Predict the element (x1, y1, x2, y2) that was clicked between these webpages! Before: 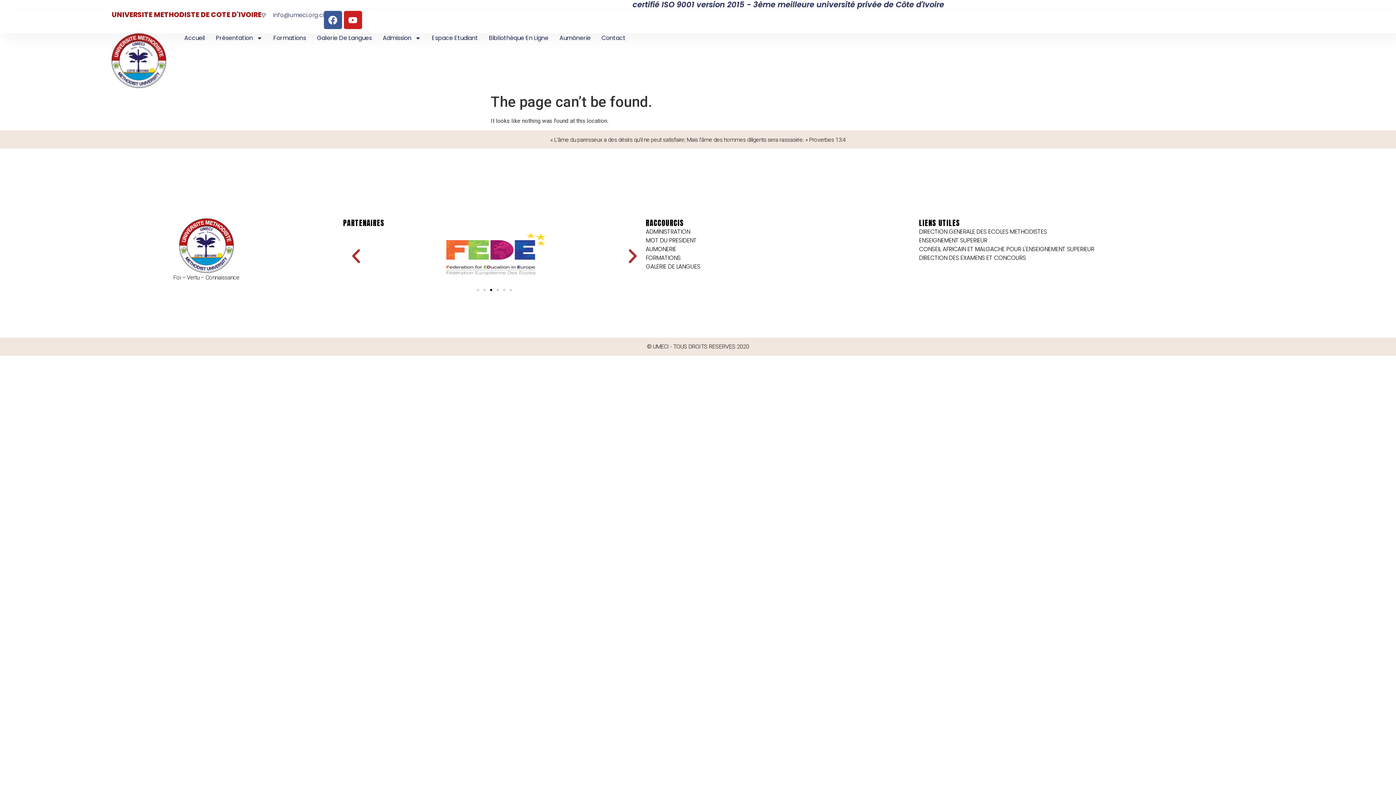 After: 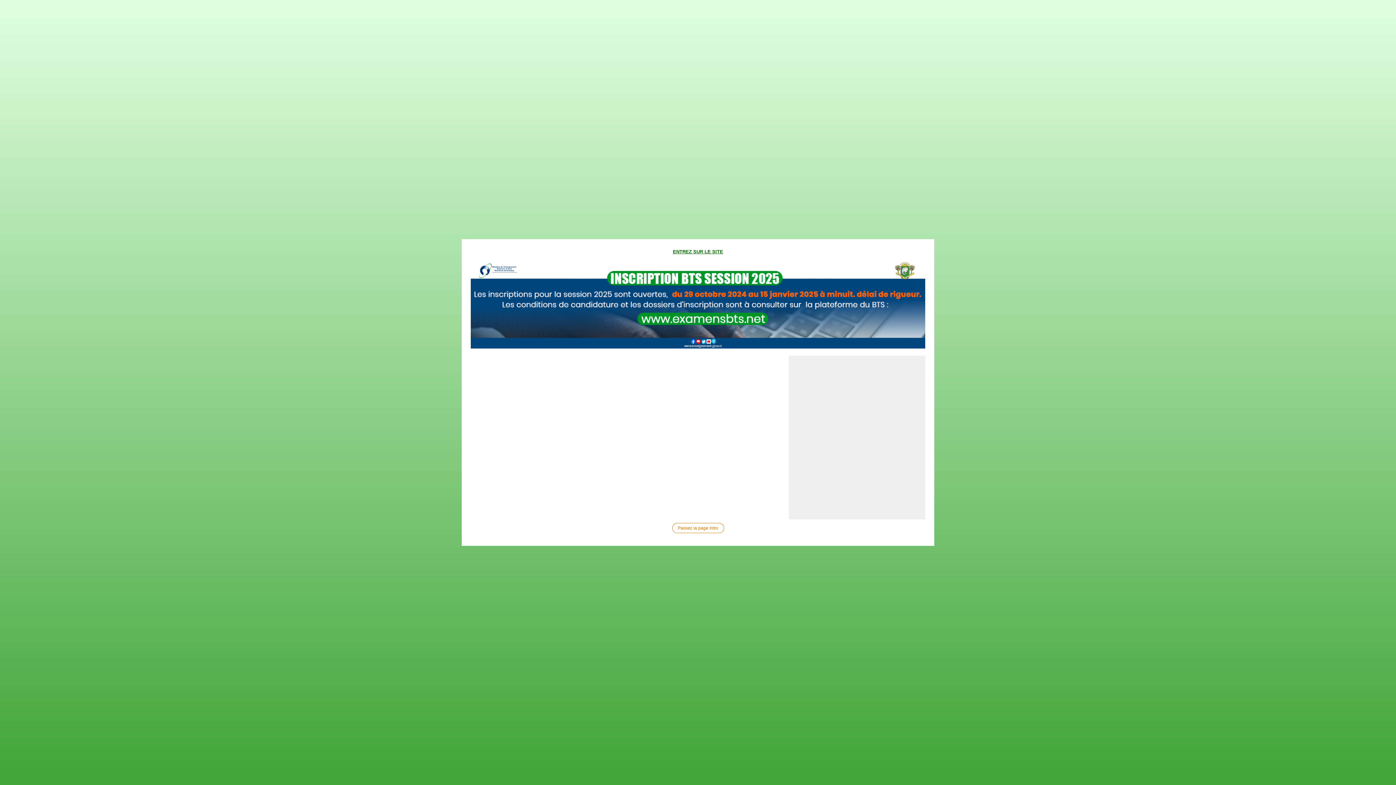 Action: label: ENSEIGNEMENT SUPERIEUR bbox: (919, 236, 1326, 245)